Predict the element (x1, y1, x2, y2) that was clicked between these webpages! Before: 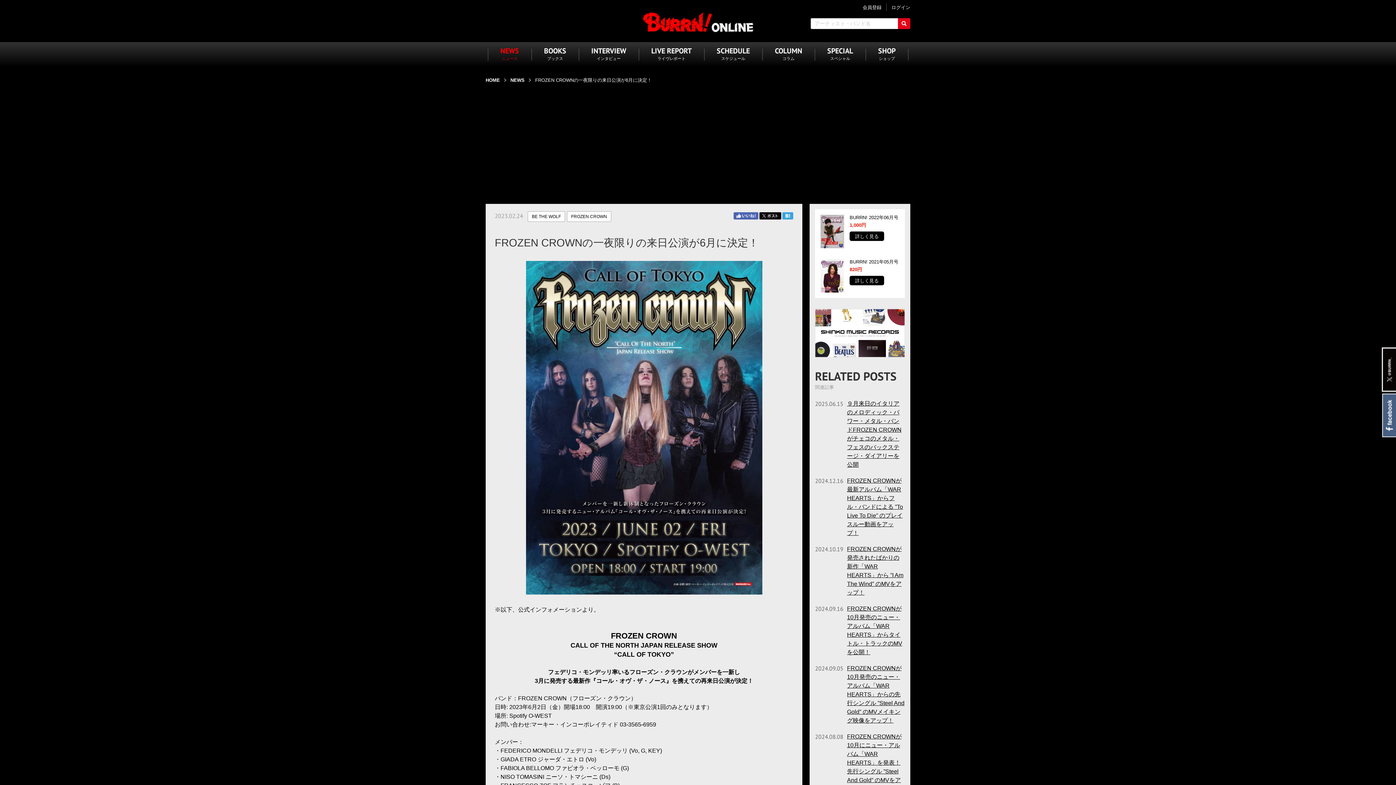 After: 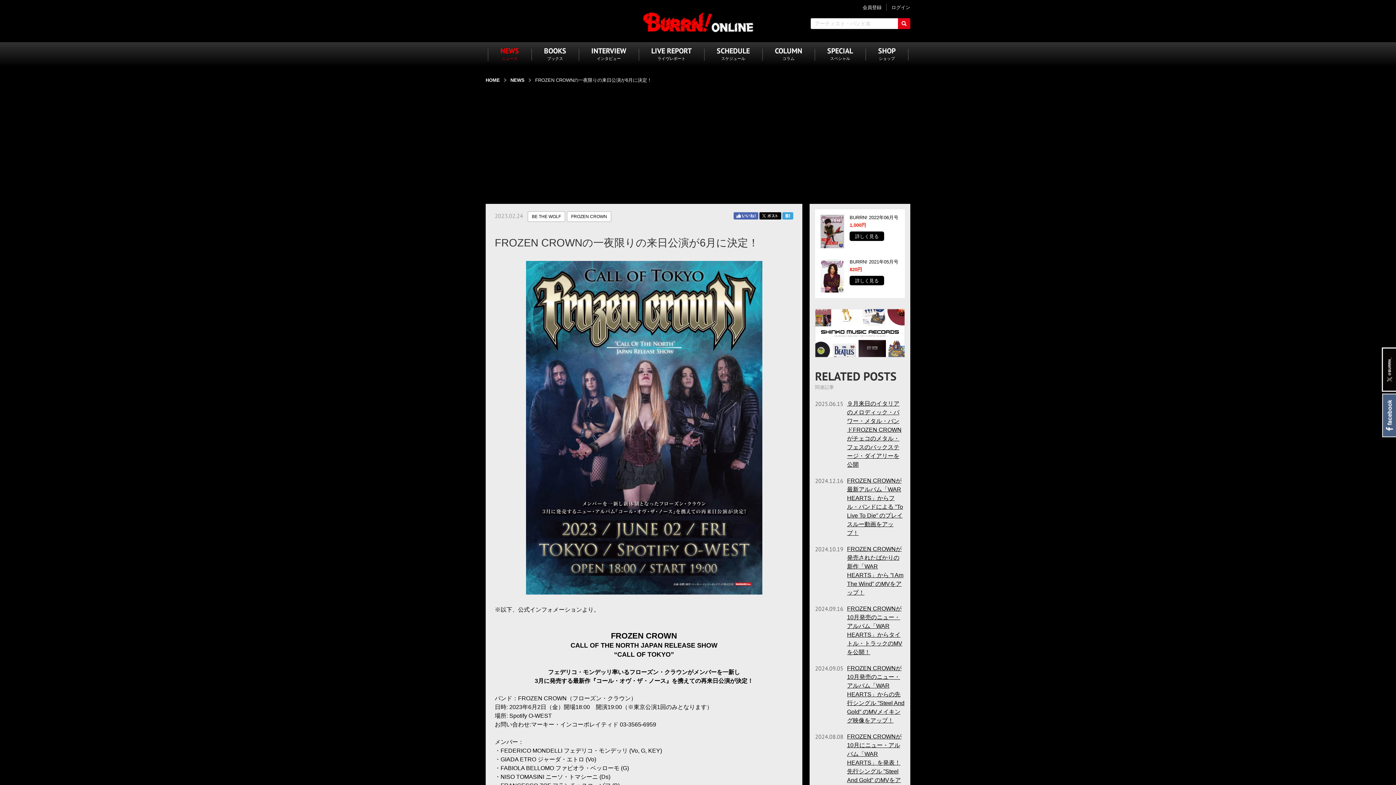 Action: bbox: (1382, 393, 1396, 437) label: Facebook